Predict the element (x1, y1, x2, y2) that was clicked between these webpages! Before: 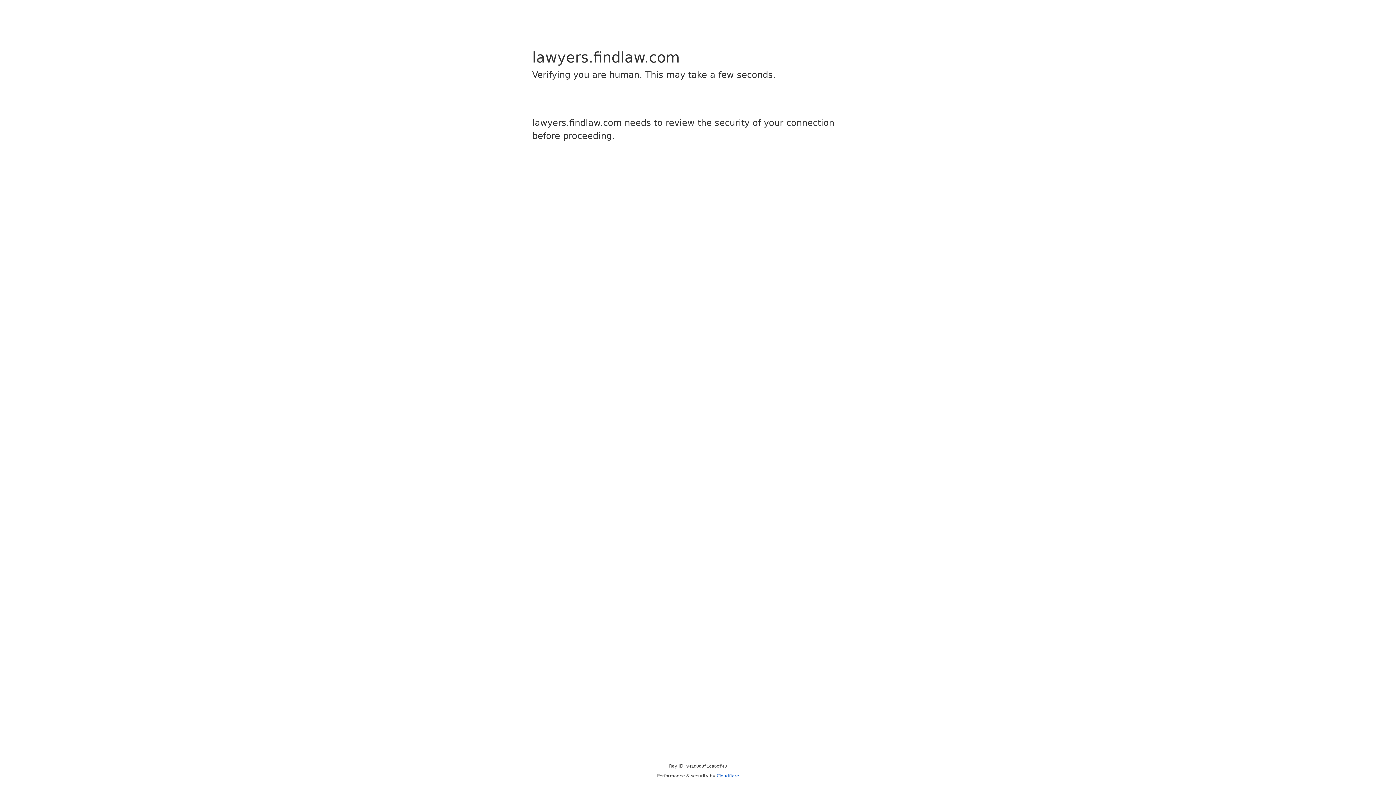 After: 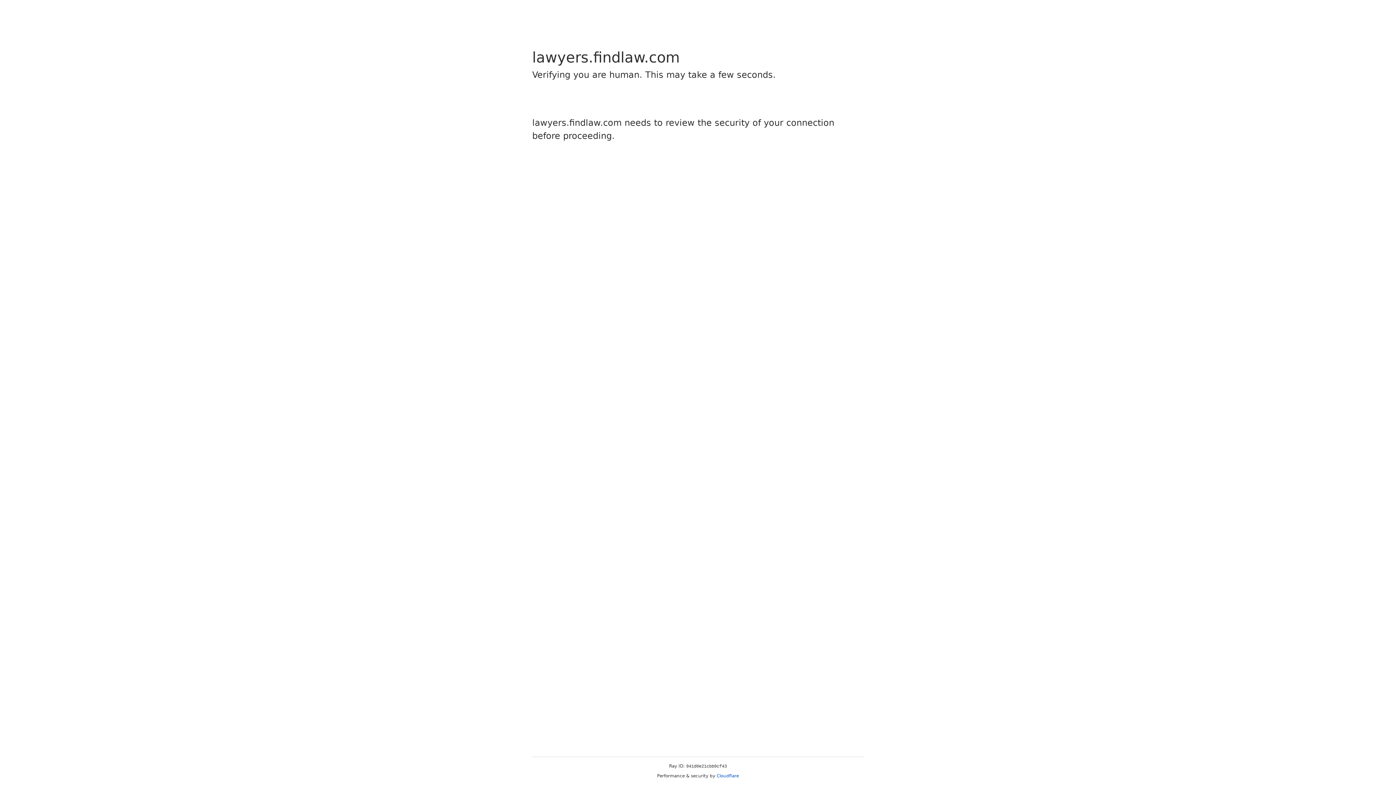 Action: bbox: (716, 773, 739, 778) label: Cloudflare